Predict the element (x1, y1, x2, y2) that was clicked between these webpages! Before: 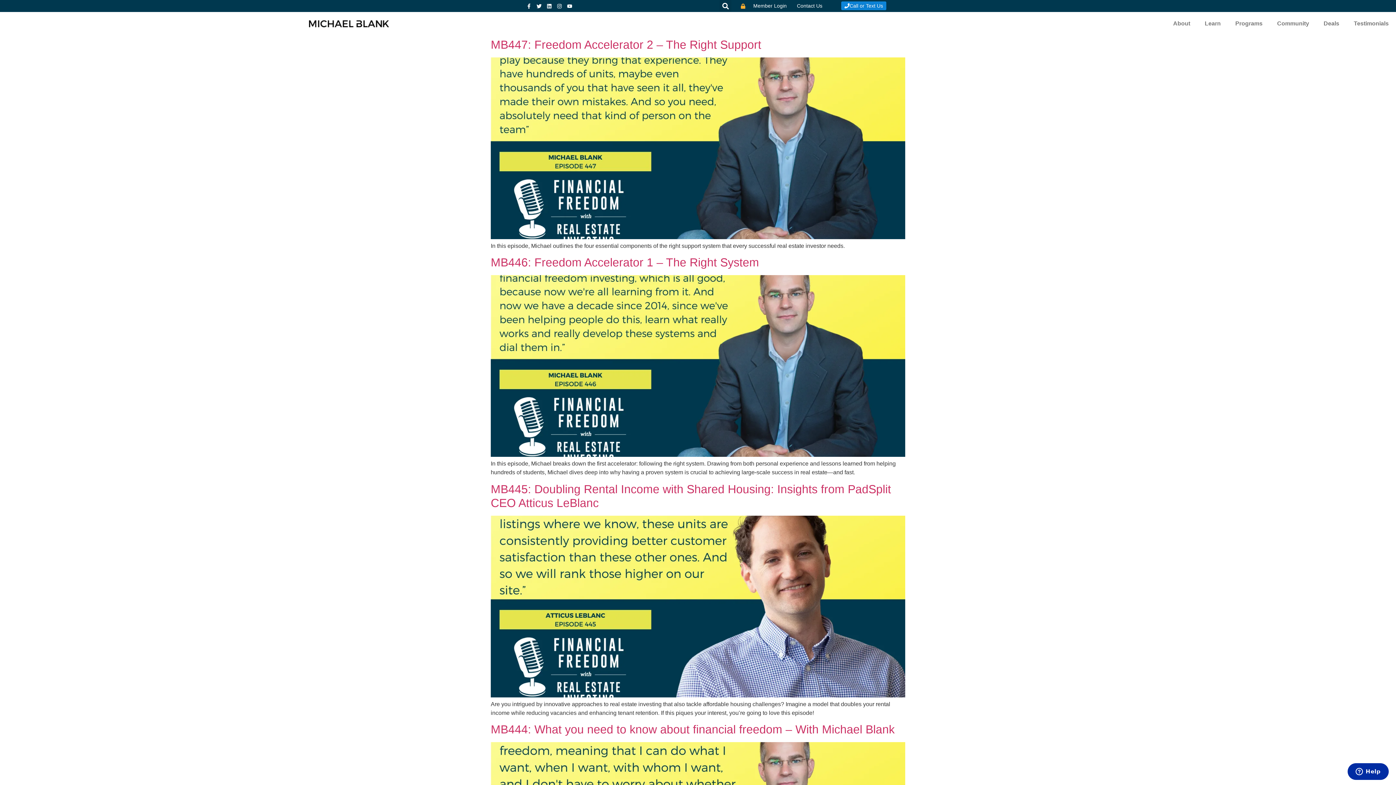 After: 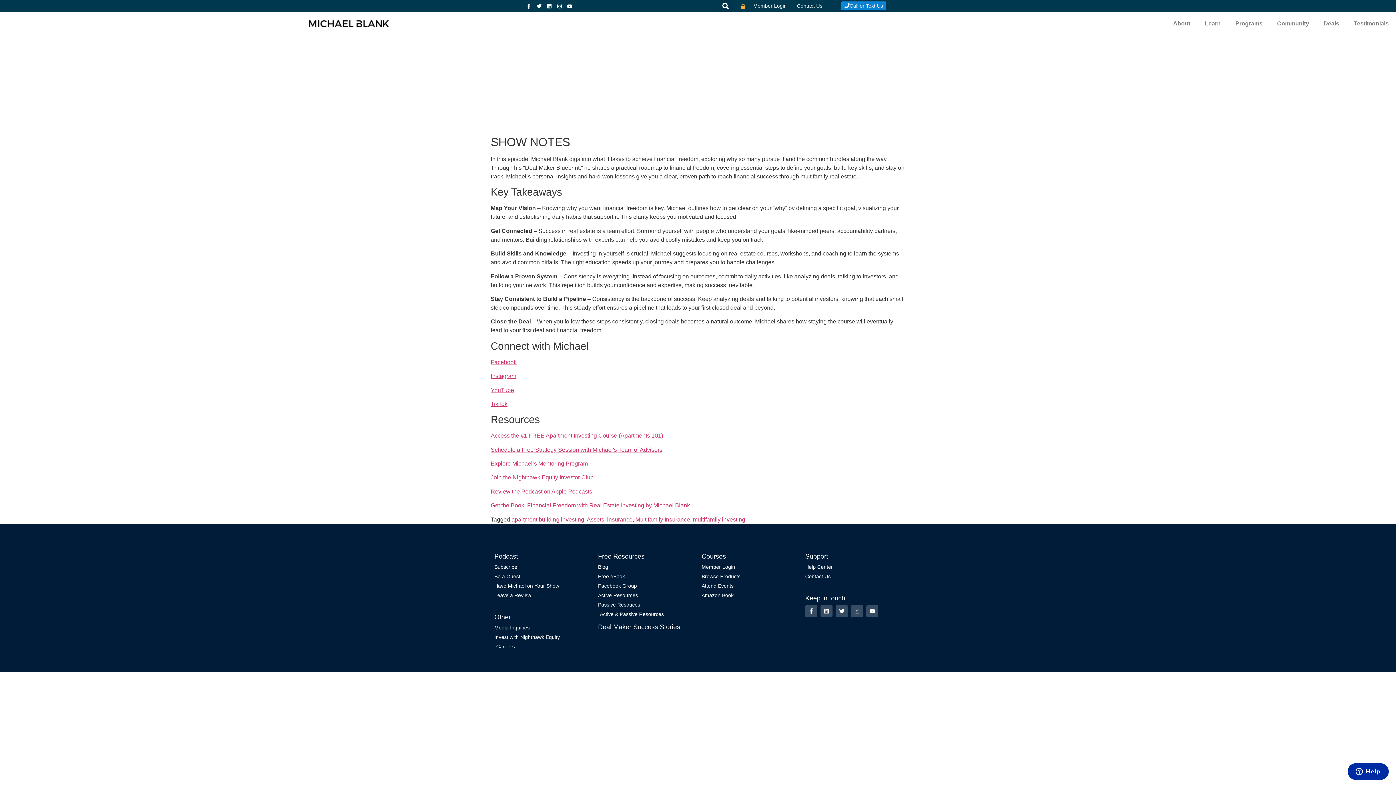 Action: label: MB444: What you need to know about financial freedom – With Michael Blank bbox: (490, 723, 894, 736)